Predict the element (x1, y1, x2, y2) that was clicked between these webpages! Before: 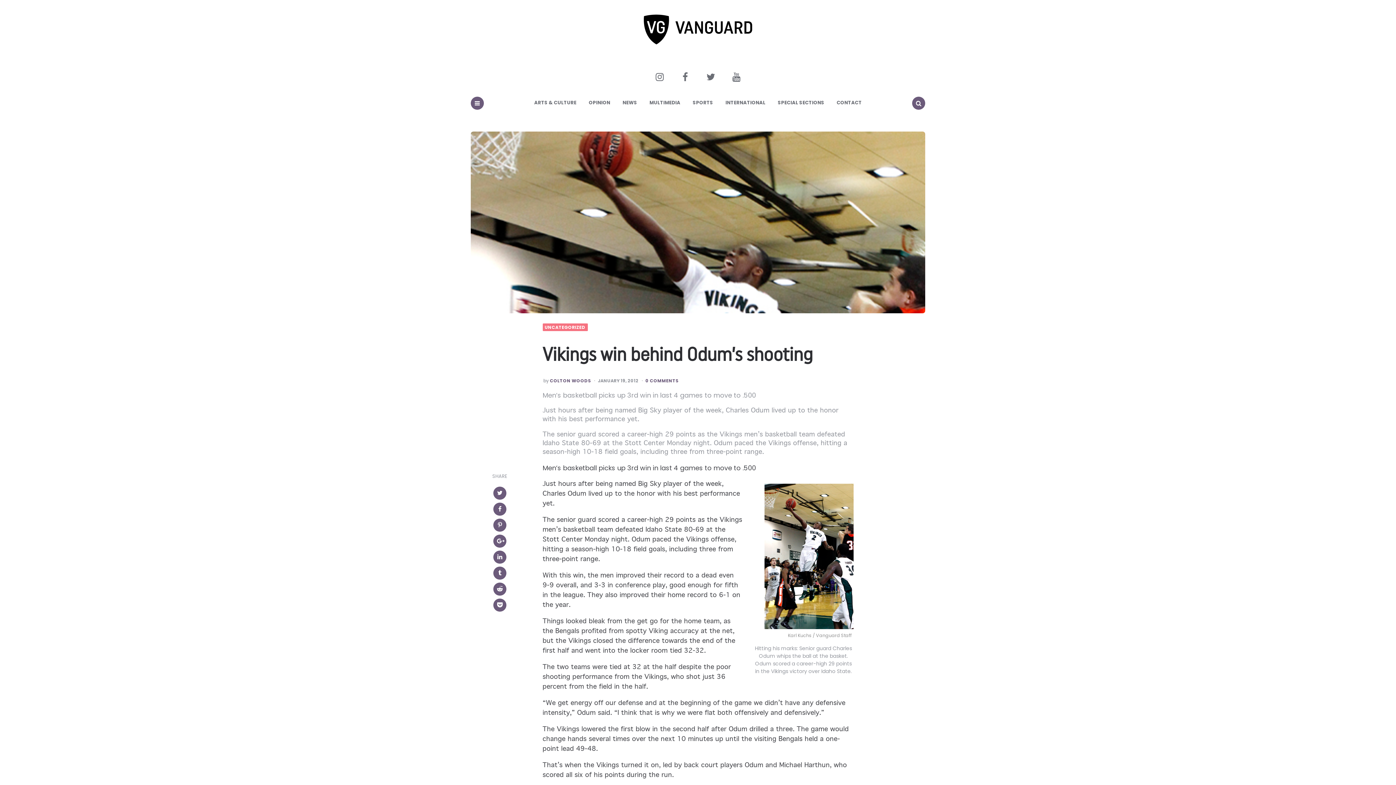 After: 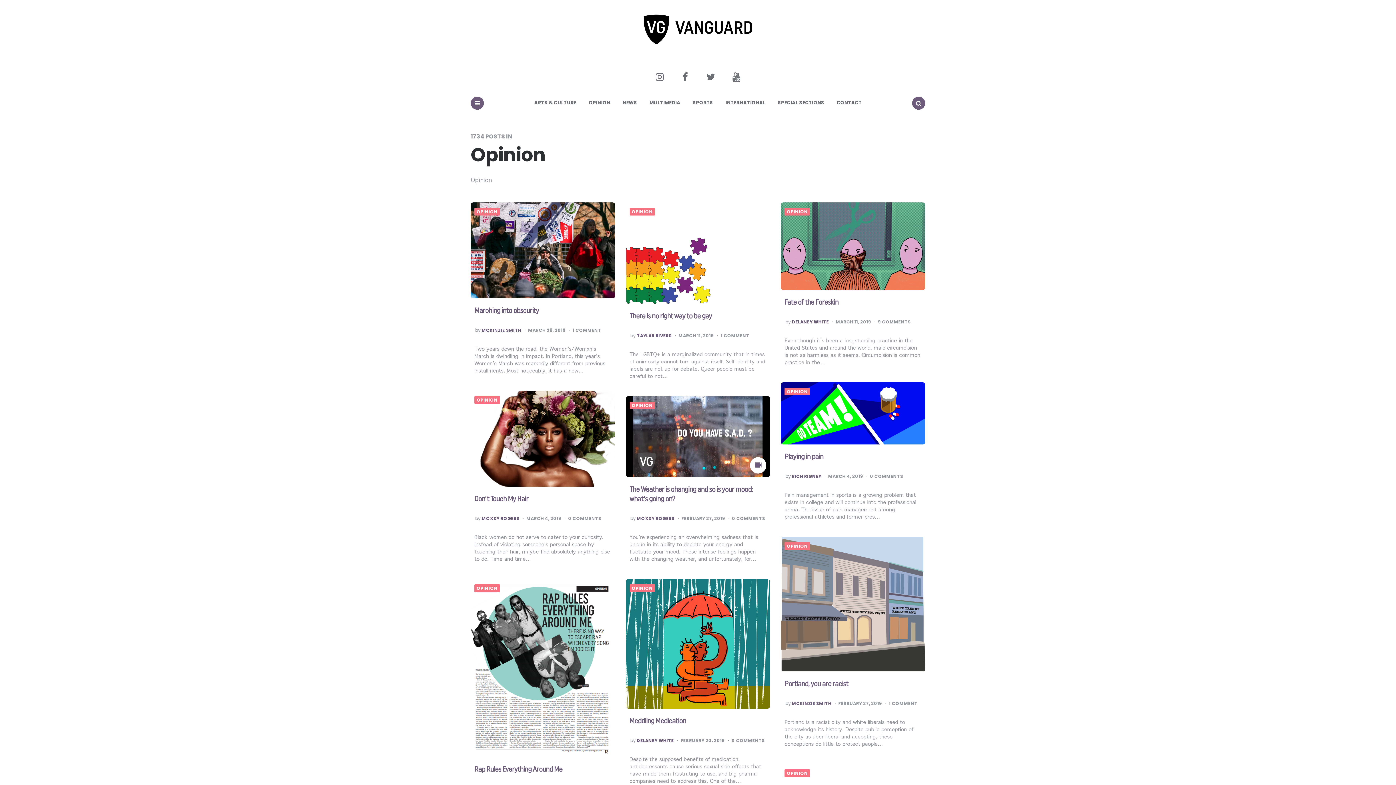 Action: bbox: (583, 93, 615, 112) label: OPINION